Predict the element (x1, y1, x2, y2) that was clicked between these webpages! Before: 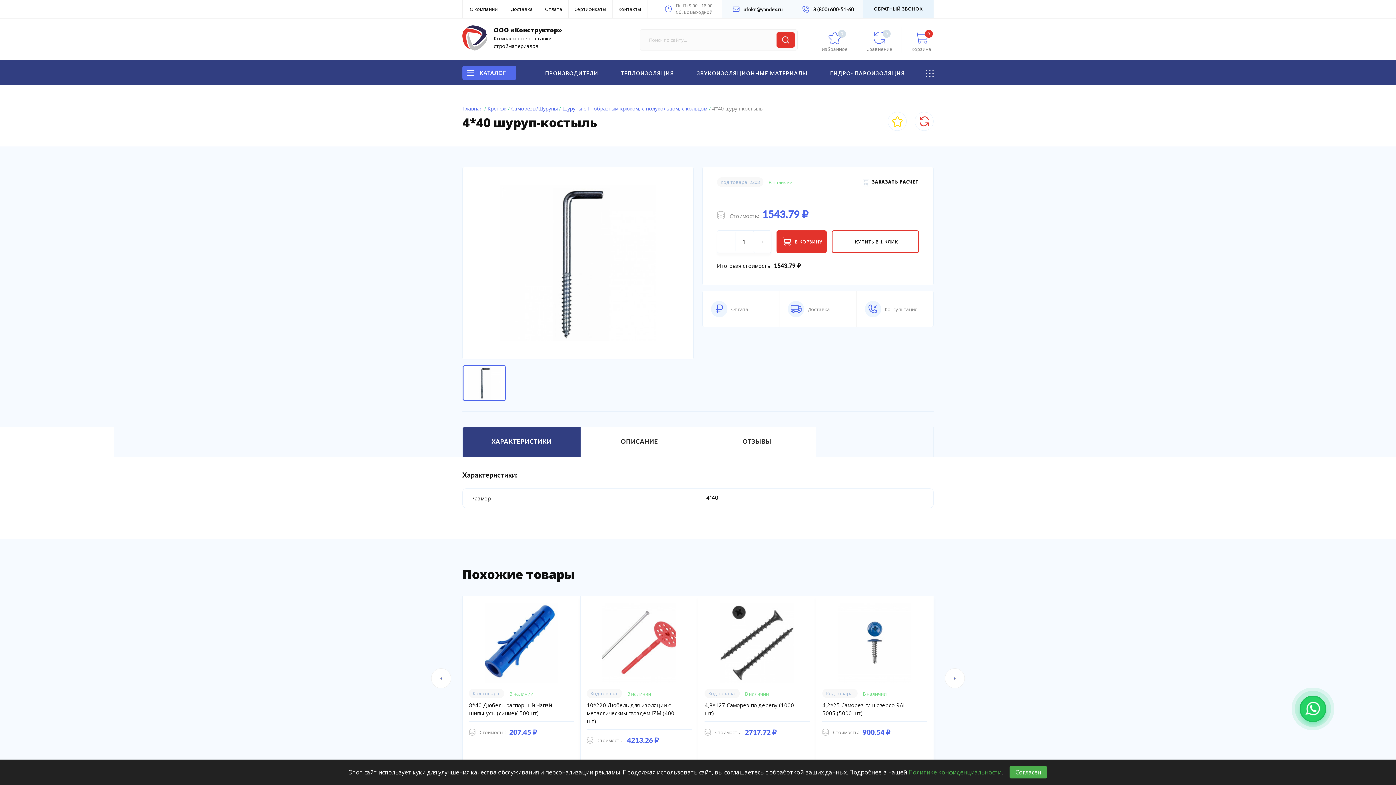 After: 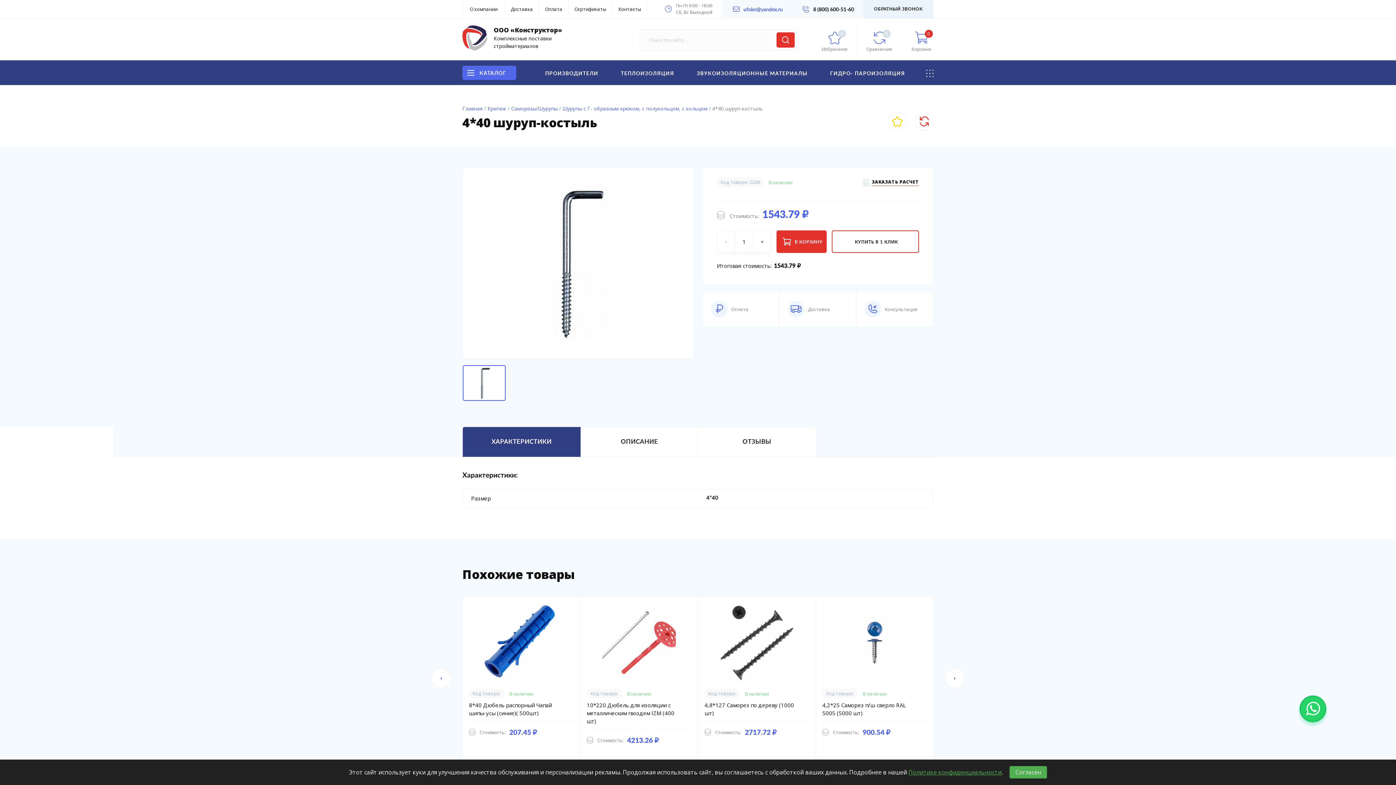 Action: bbox: (722, 0, 792, 18) label: ufokn@yandex.ru